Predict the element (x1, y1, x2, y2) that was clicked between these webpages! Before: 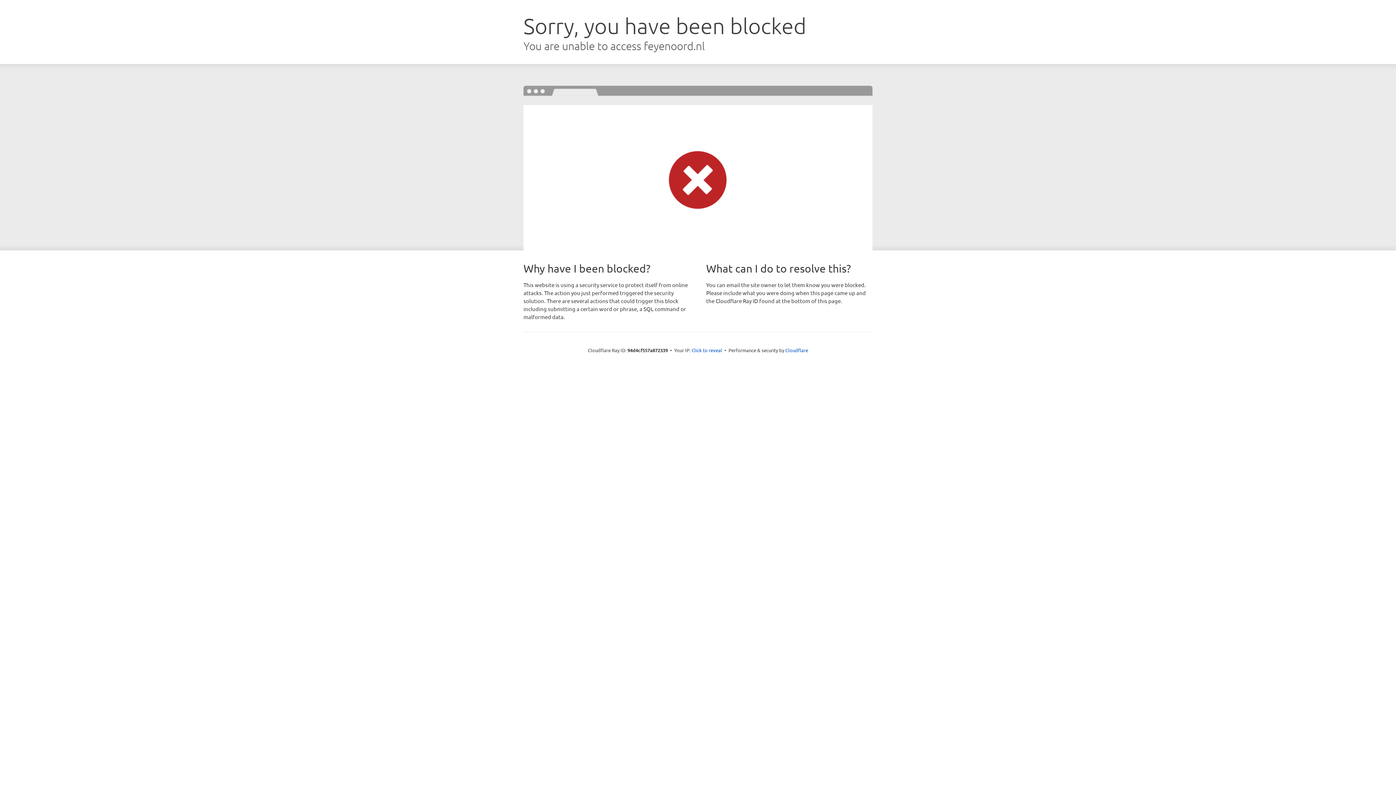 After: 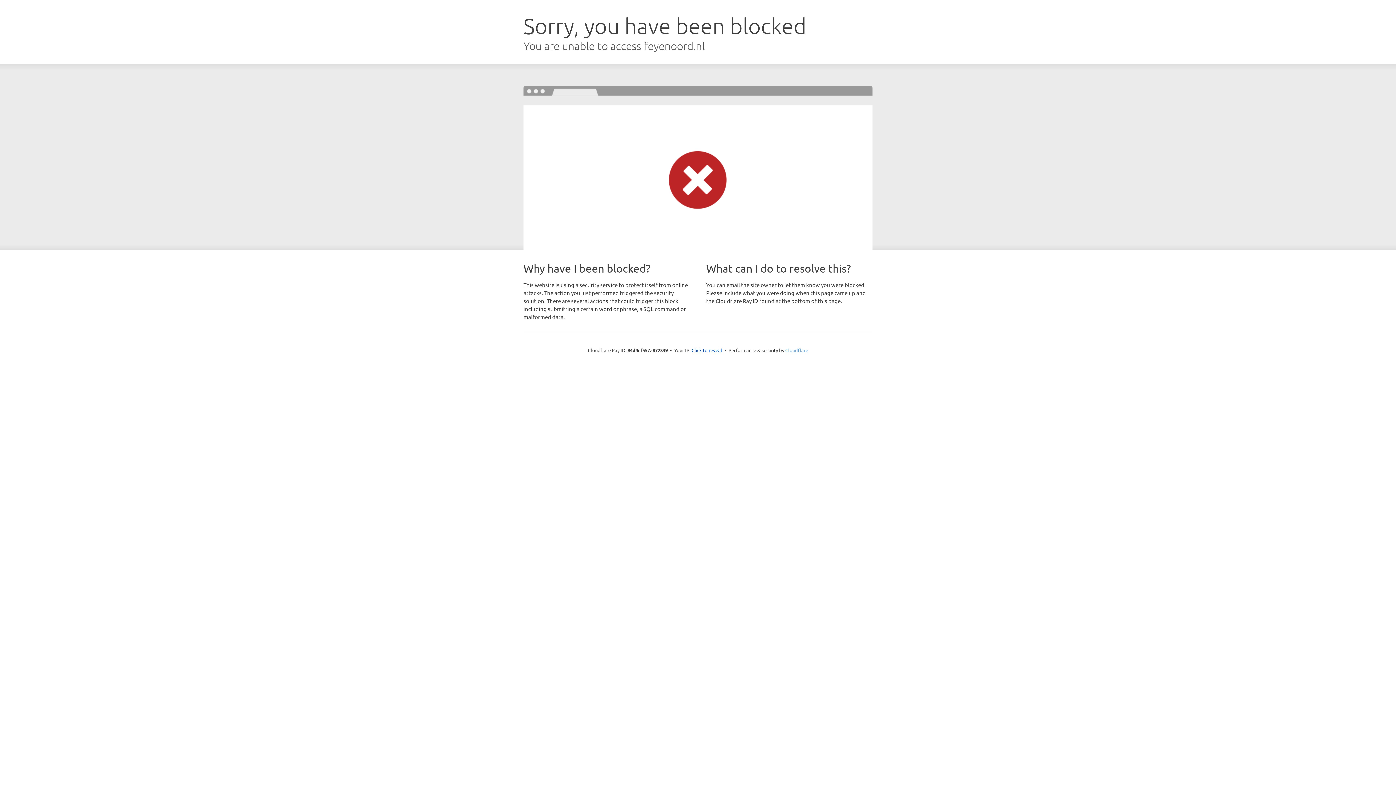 Action: label: Cloudflare bbox: (785, 347, 808, 353)